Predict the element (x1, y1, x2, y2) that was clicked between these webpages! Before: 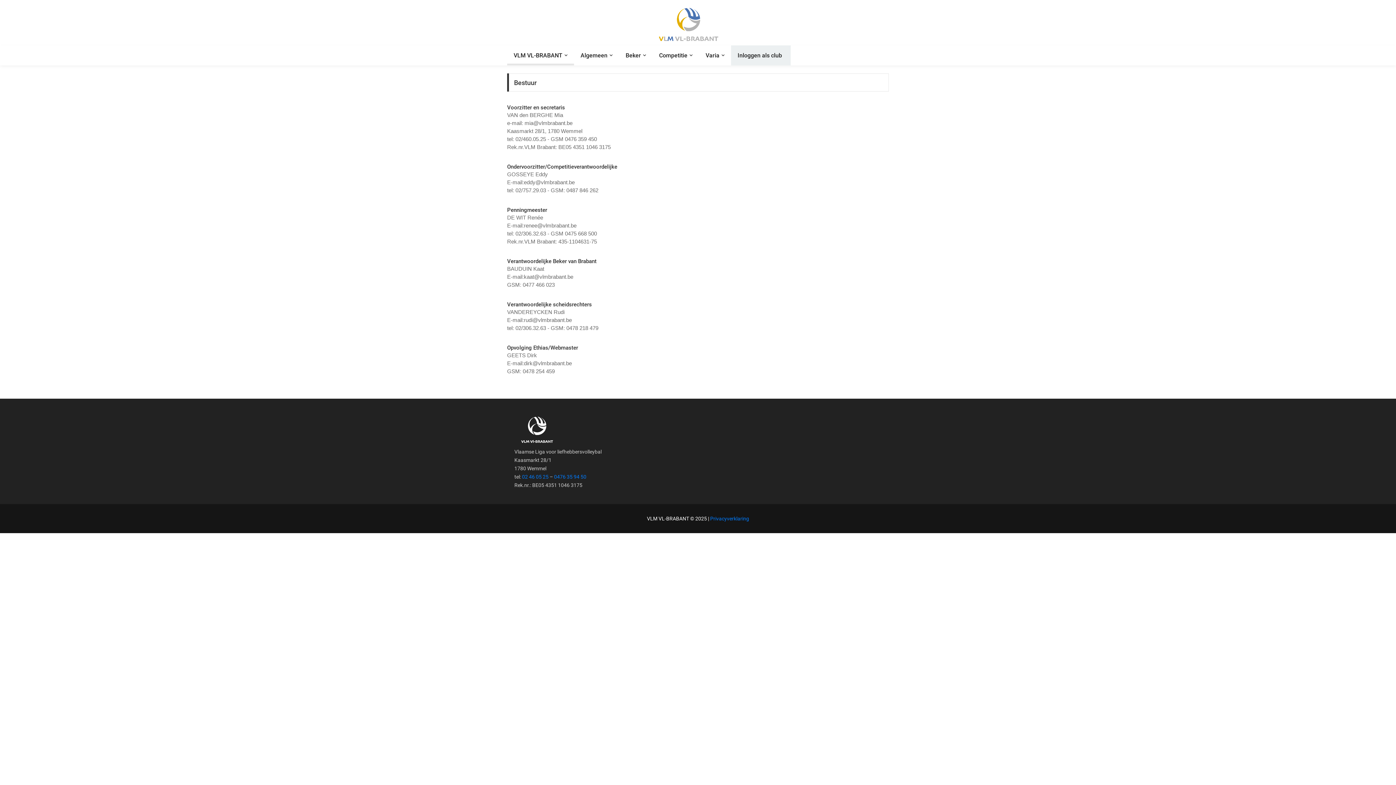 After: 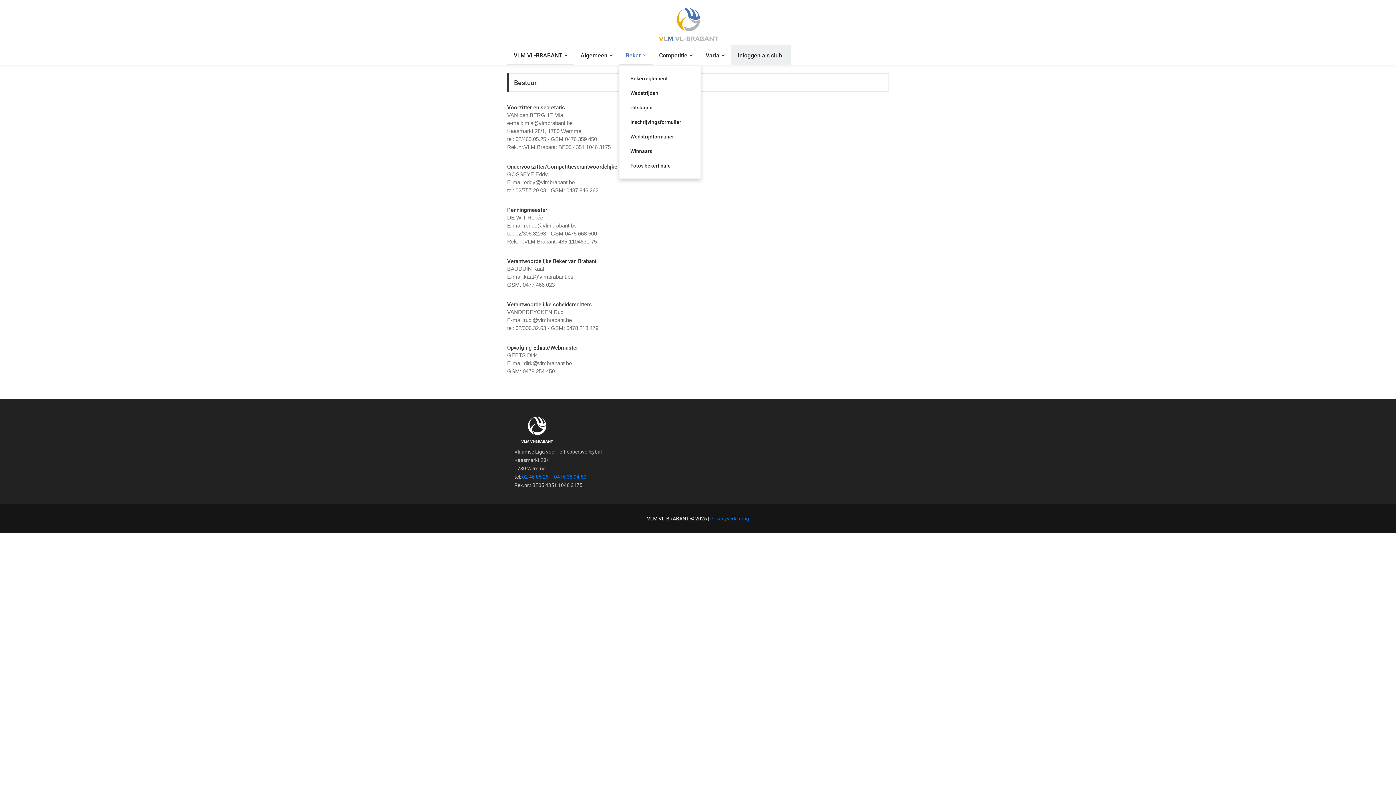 Action: label: Beker bbox: (625, 45, 646, 65)